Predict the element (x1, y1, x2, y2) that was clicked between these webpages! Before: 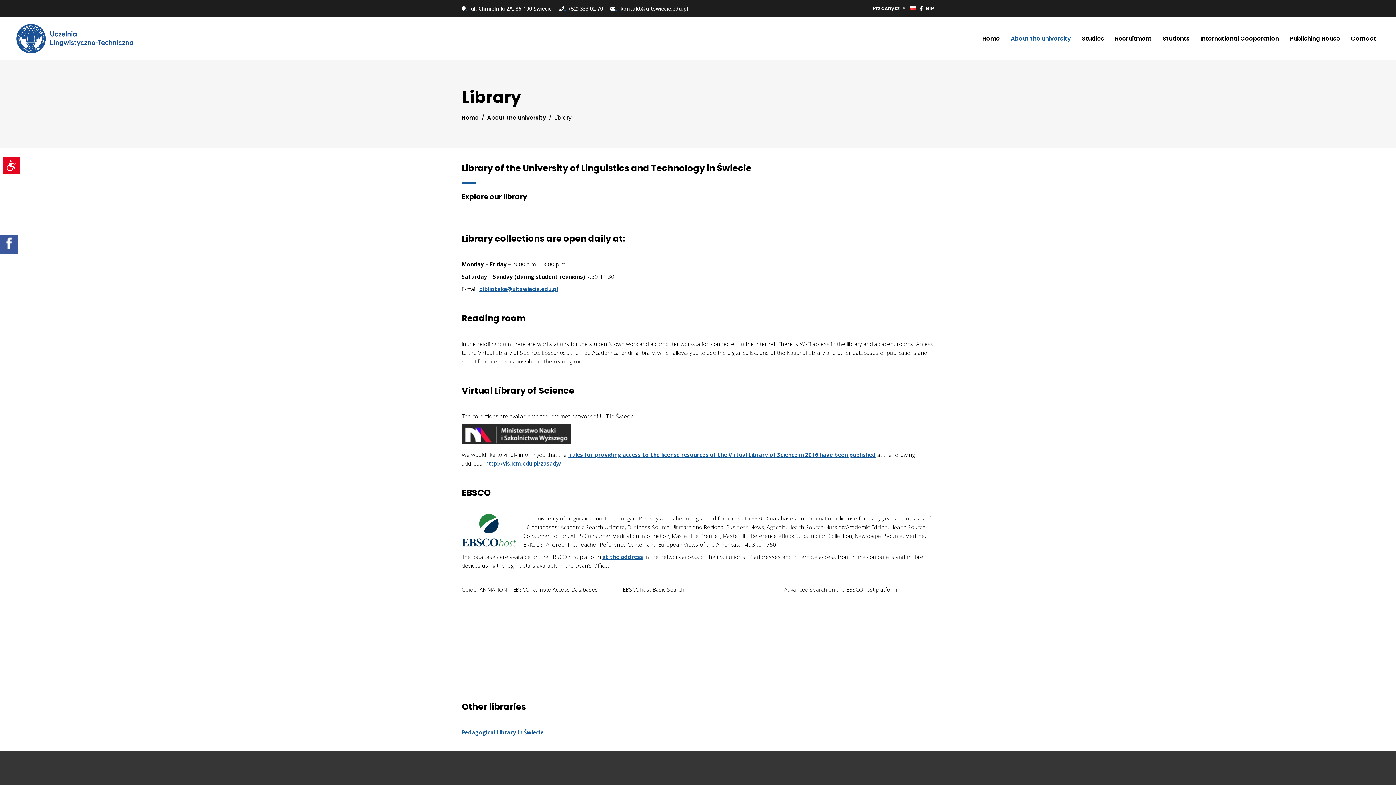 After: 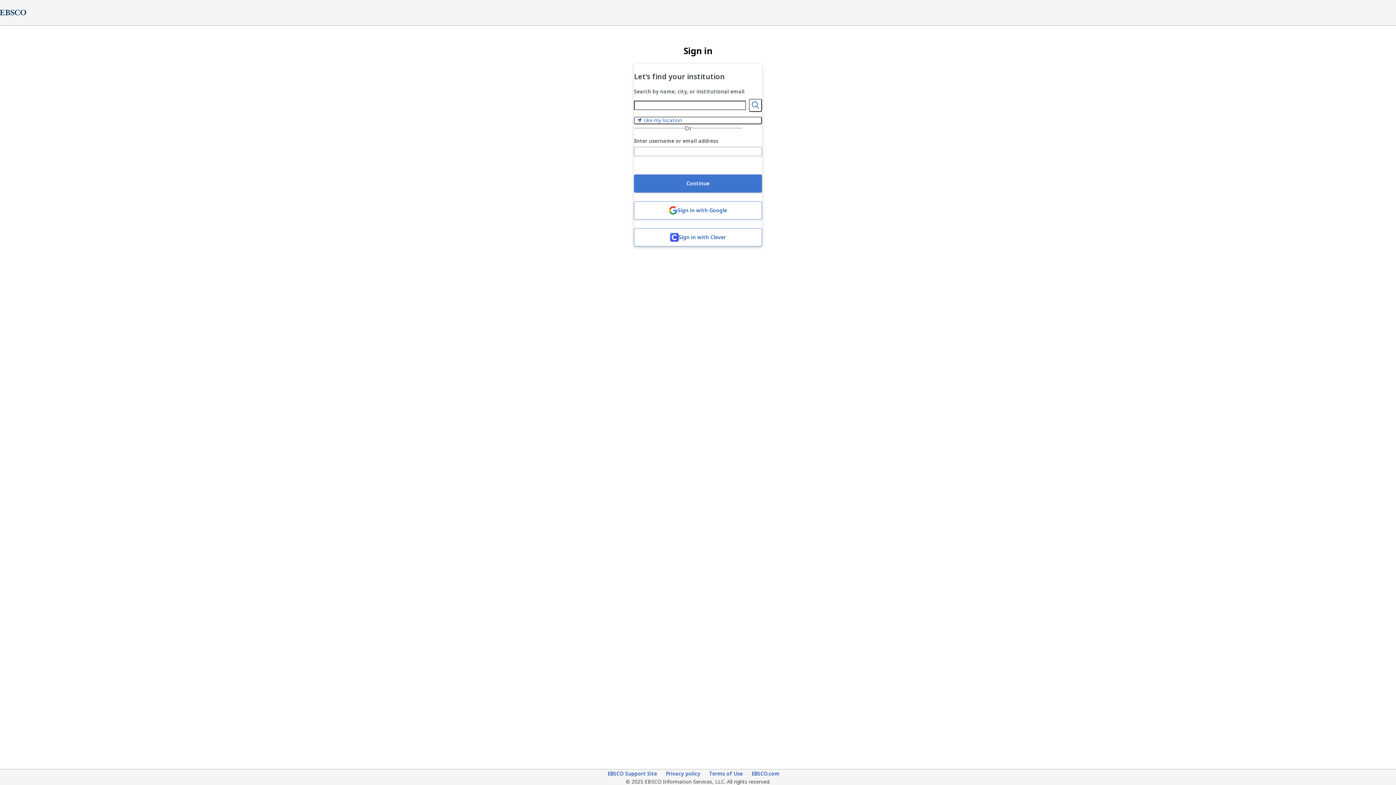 Action: bbox: (602, 553, 643, 560) label: at the address